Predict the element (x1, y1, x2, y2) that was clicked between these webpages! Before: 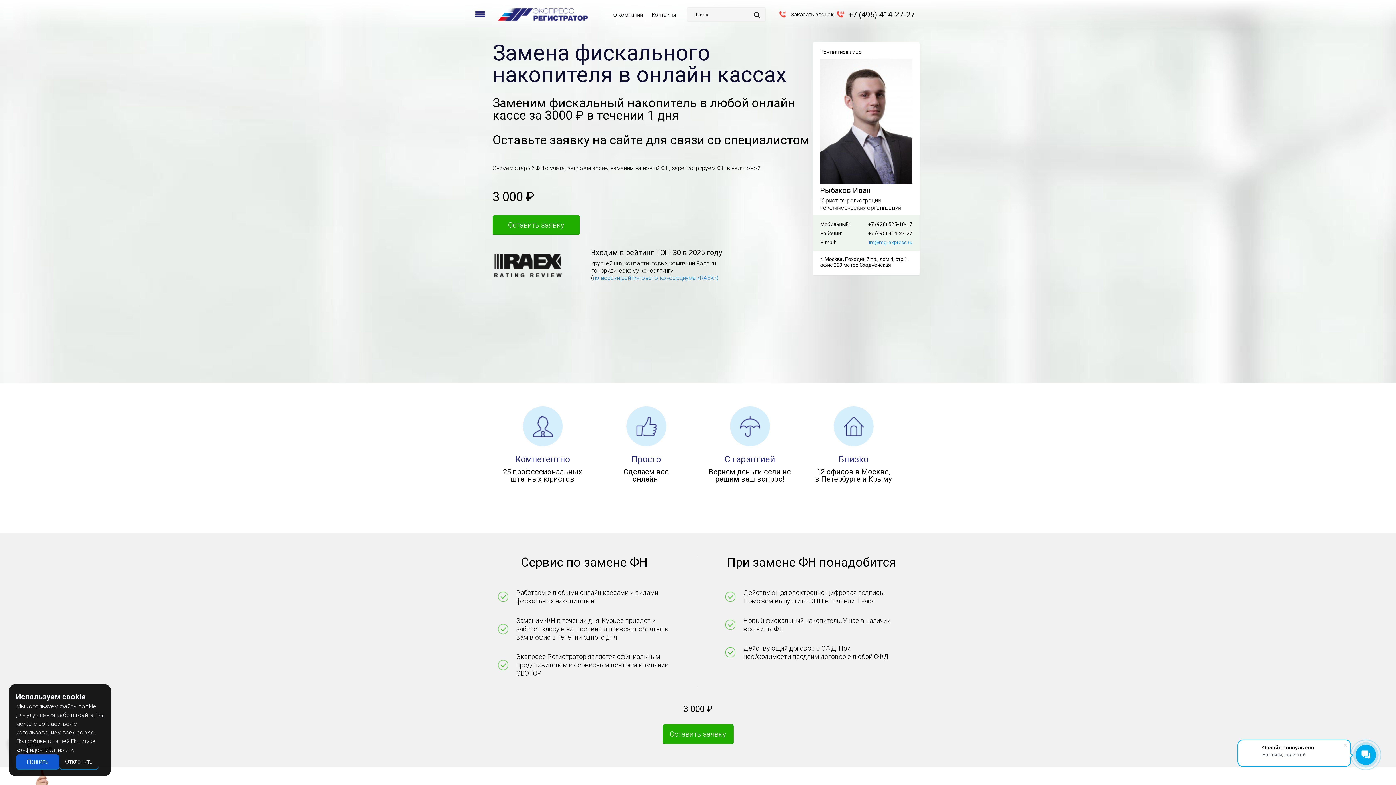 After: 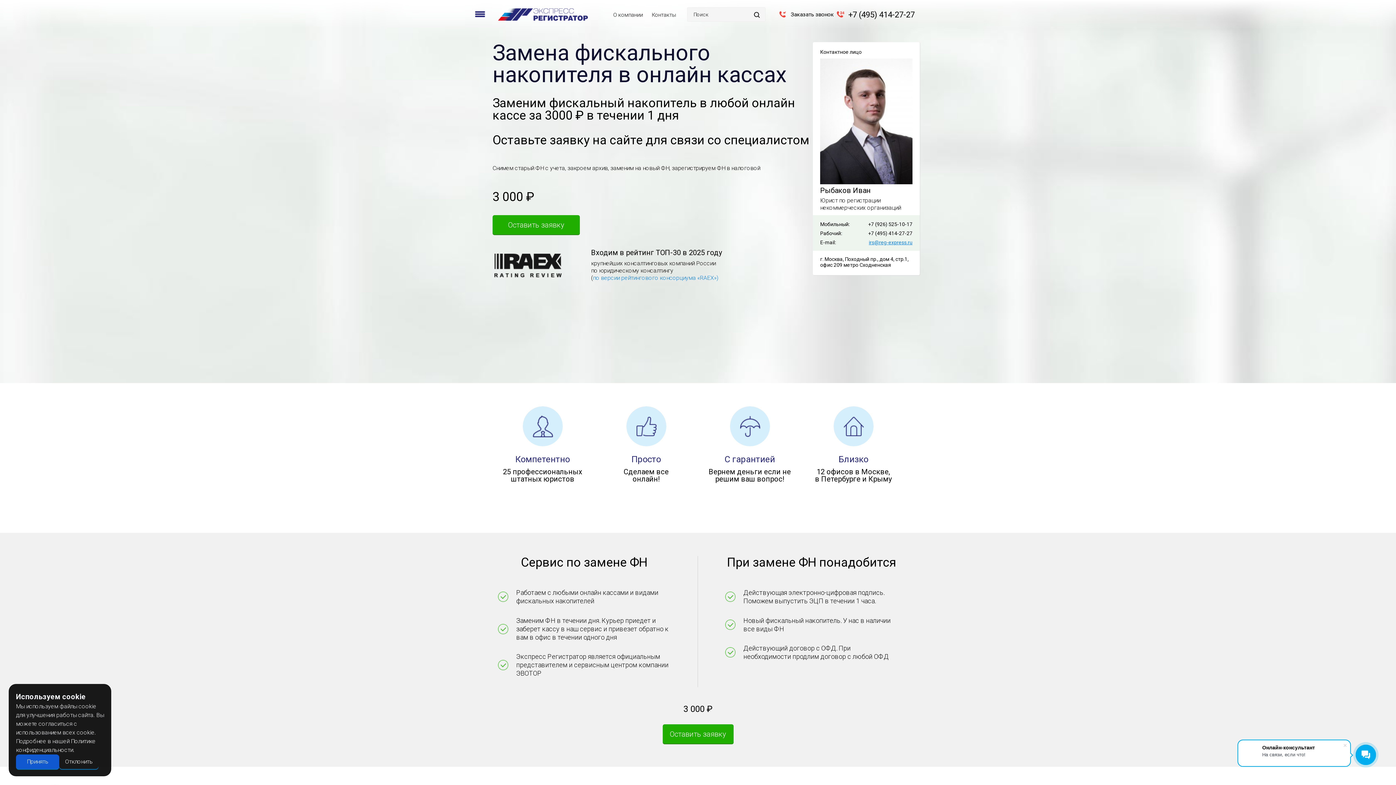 Action: bbox: (869, 240, 912, 245) label: irs@reg-express.ru